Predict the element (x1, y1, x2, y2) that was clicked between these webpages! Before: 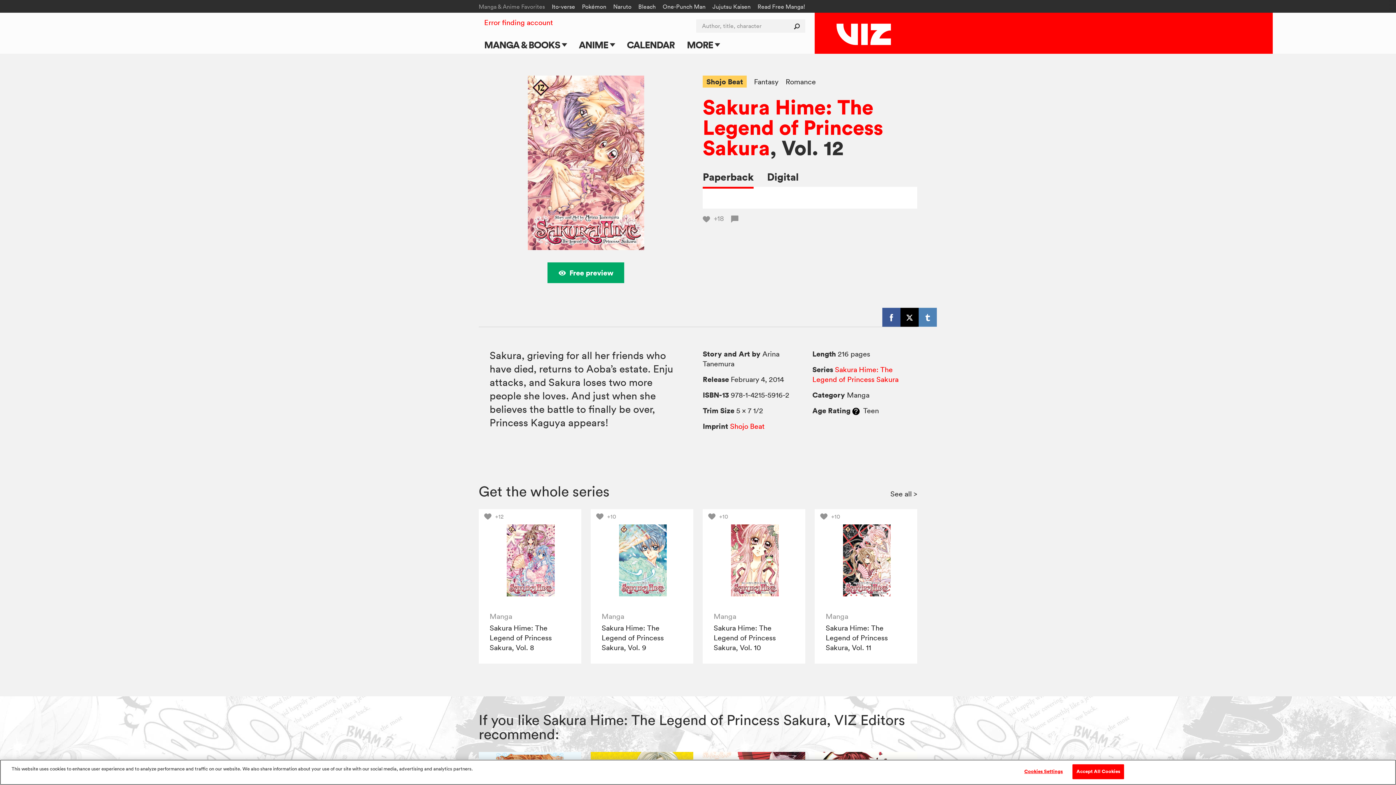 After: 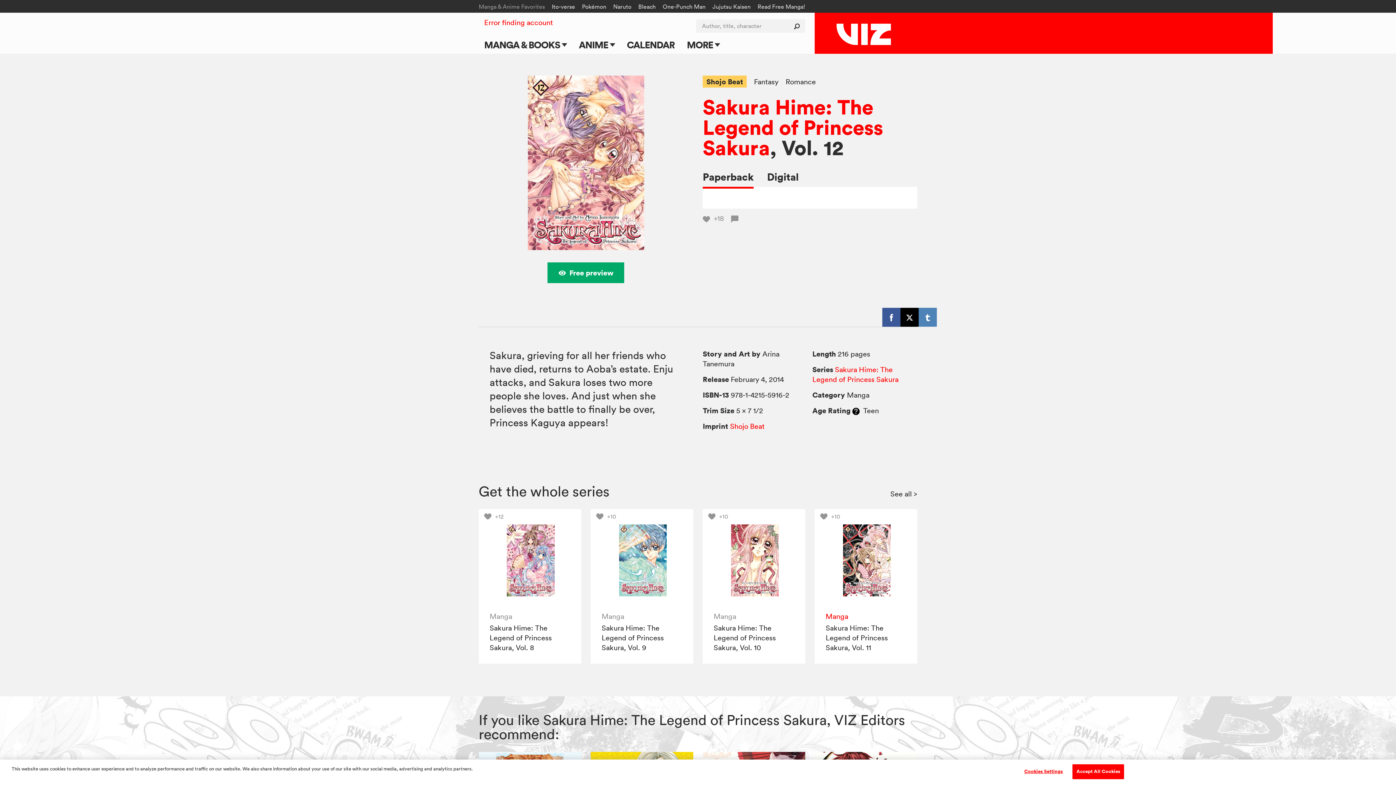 Action: label: Manga bbox: (825, 612, 848, 621)